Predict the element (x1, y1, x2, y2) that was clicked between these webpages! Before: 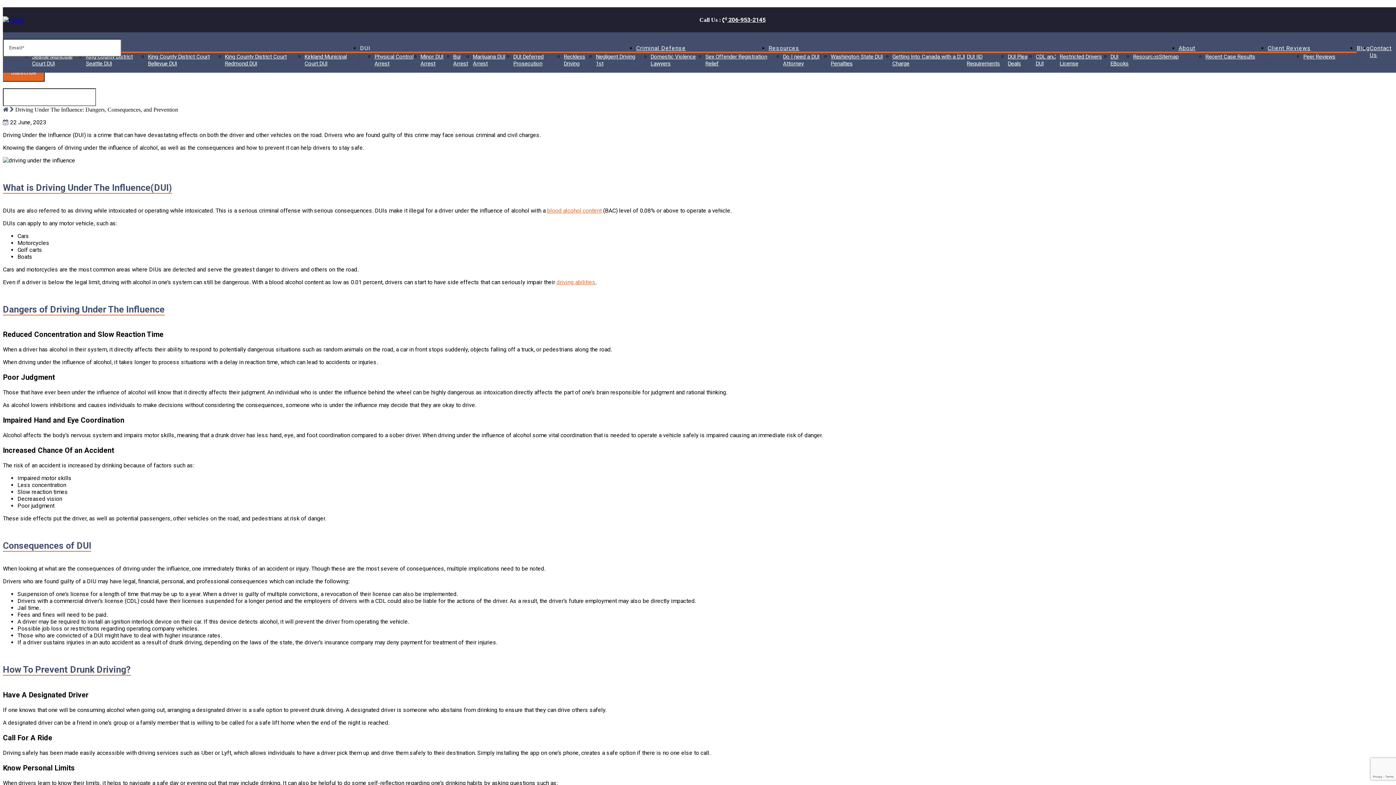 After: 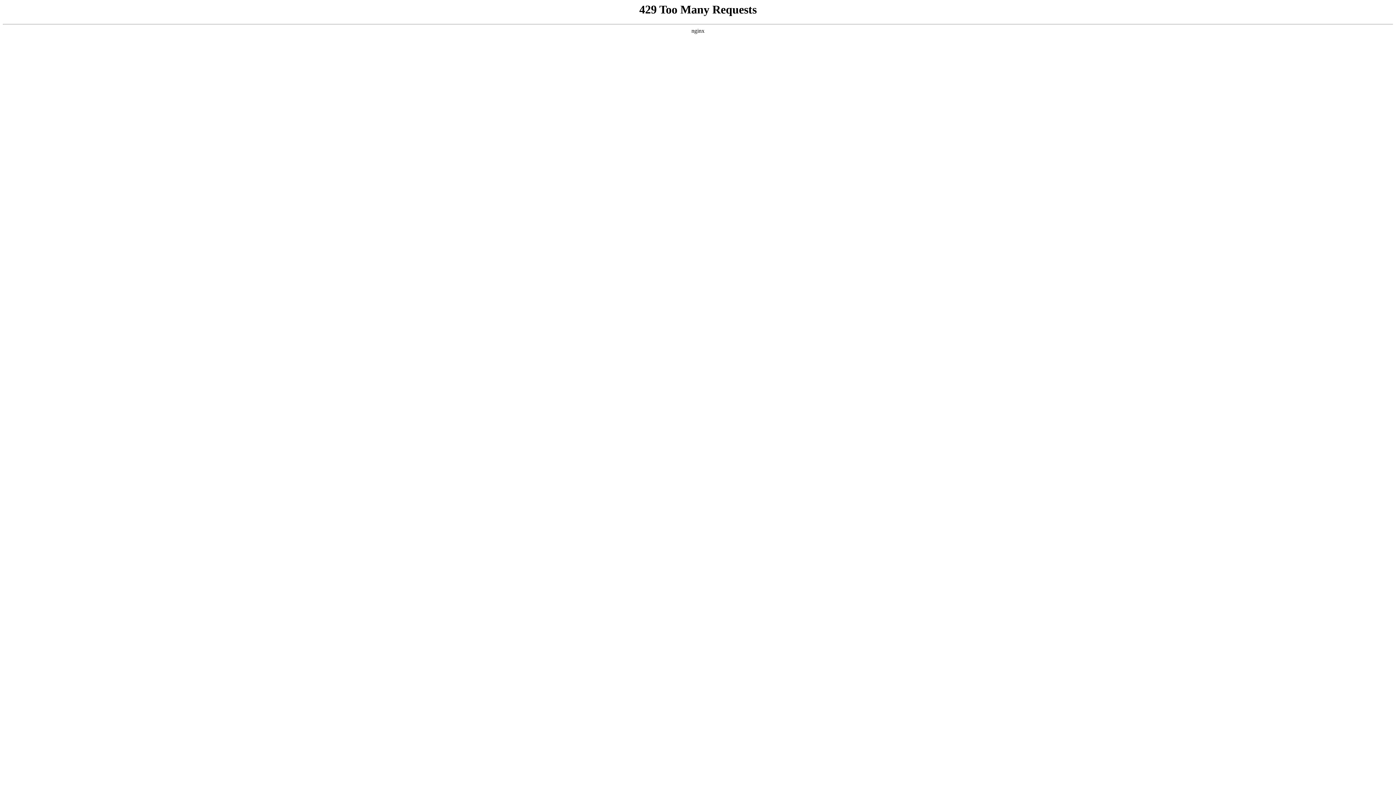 Action: bbox: (547, 207, 601, 214) label: blood alcohol content